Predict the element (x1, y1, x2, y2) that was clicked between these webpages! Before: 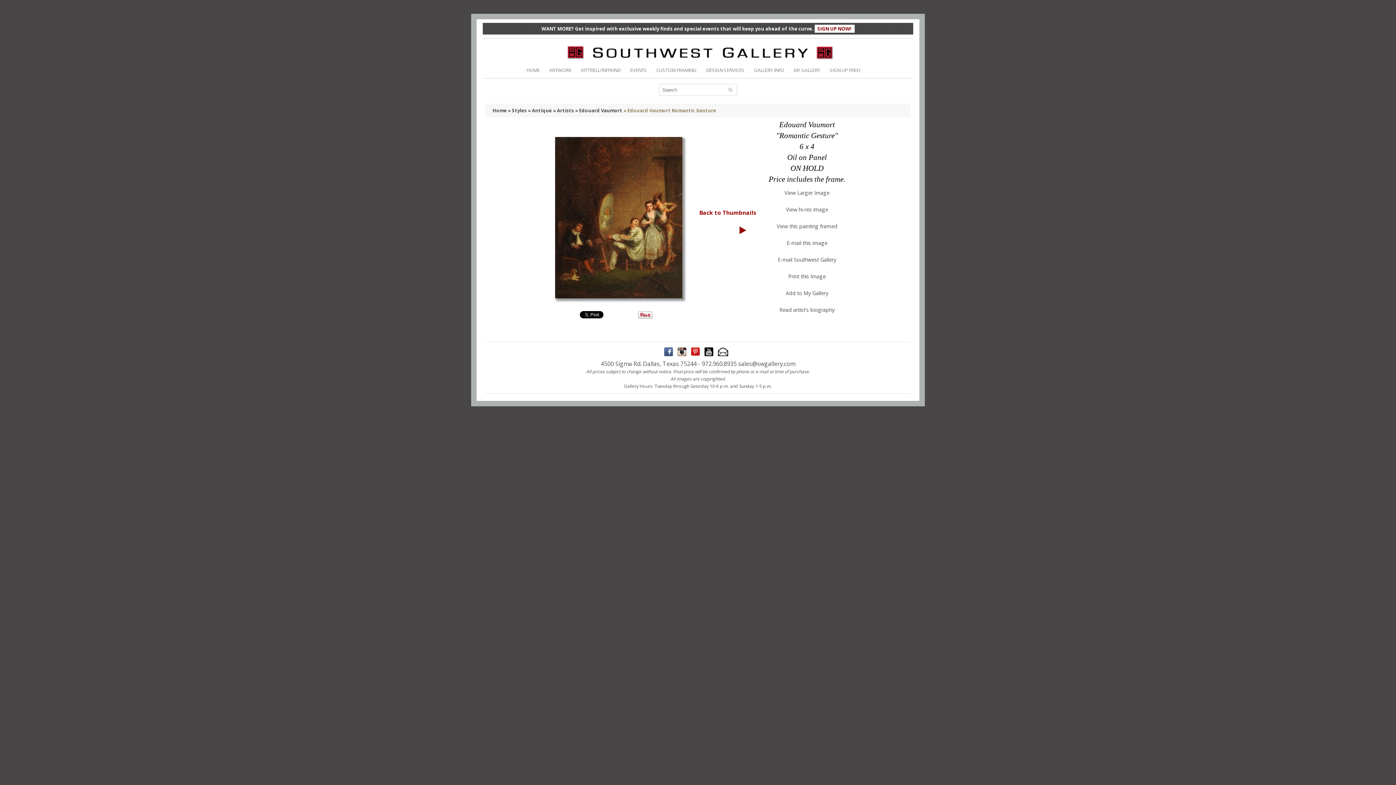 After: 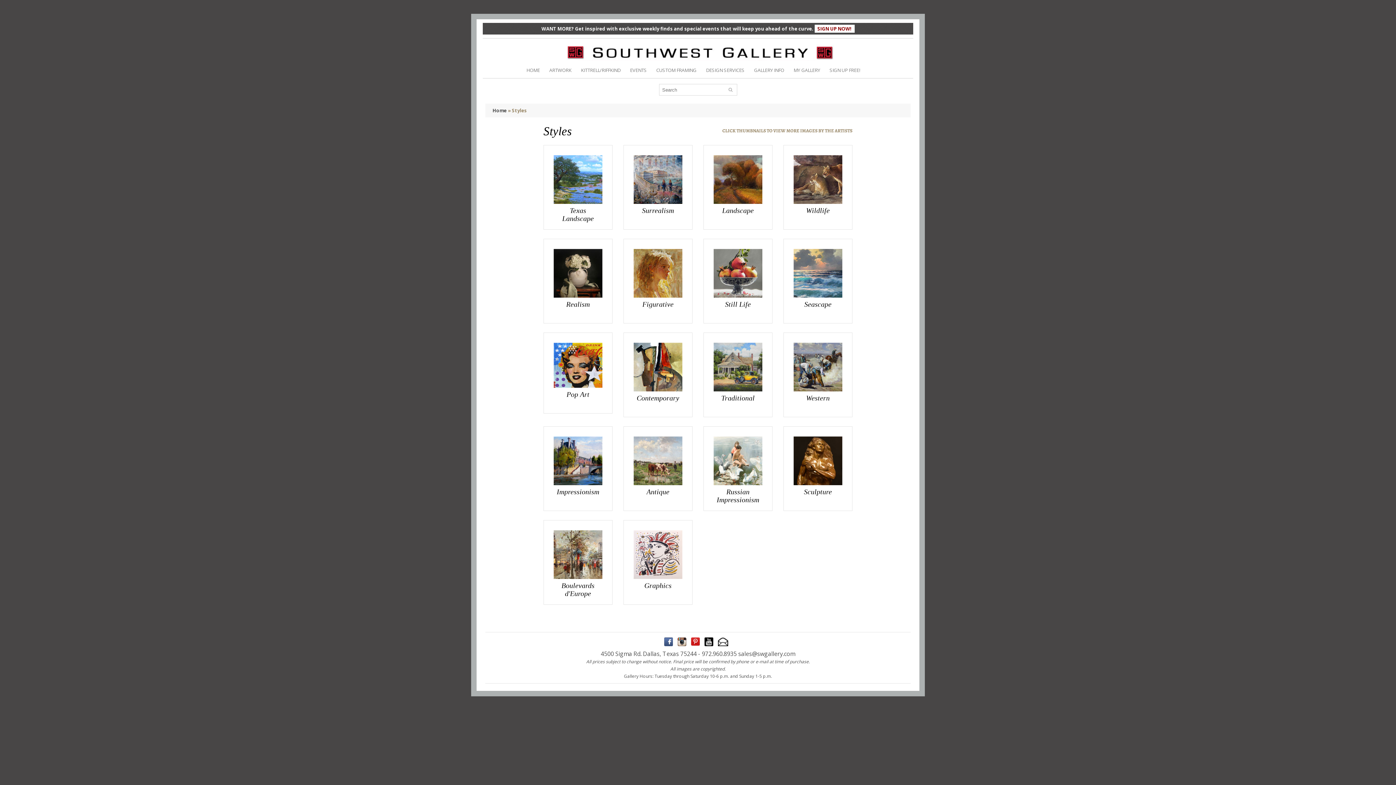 Action: bbox: (508, 107, 526, 113) label: » Styles